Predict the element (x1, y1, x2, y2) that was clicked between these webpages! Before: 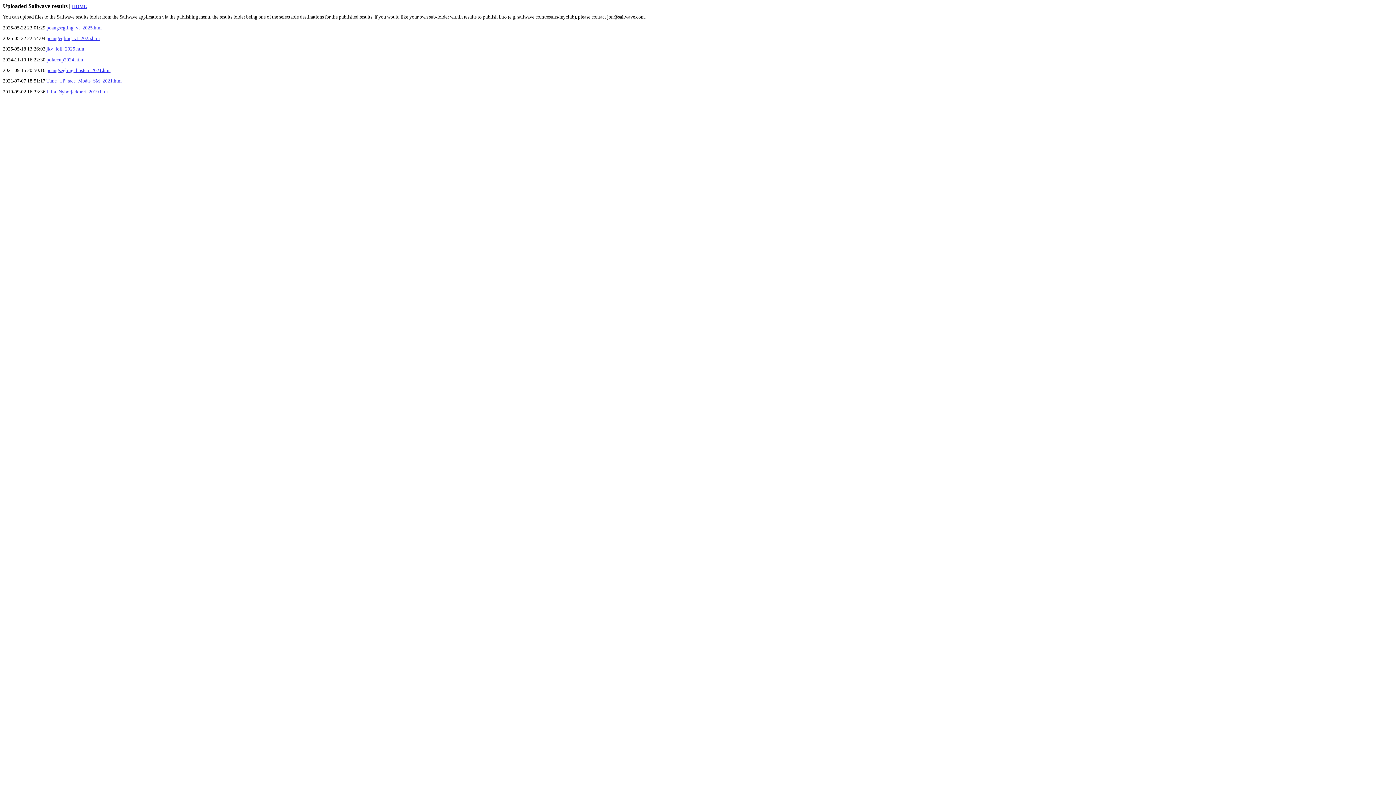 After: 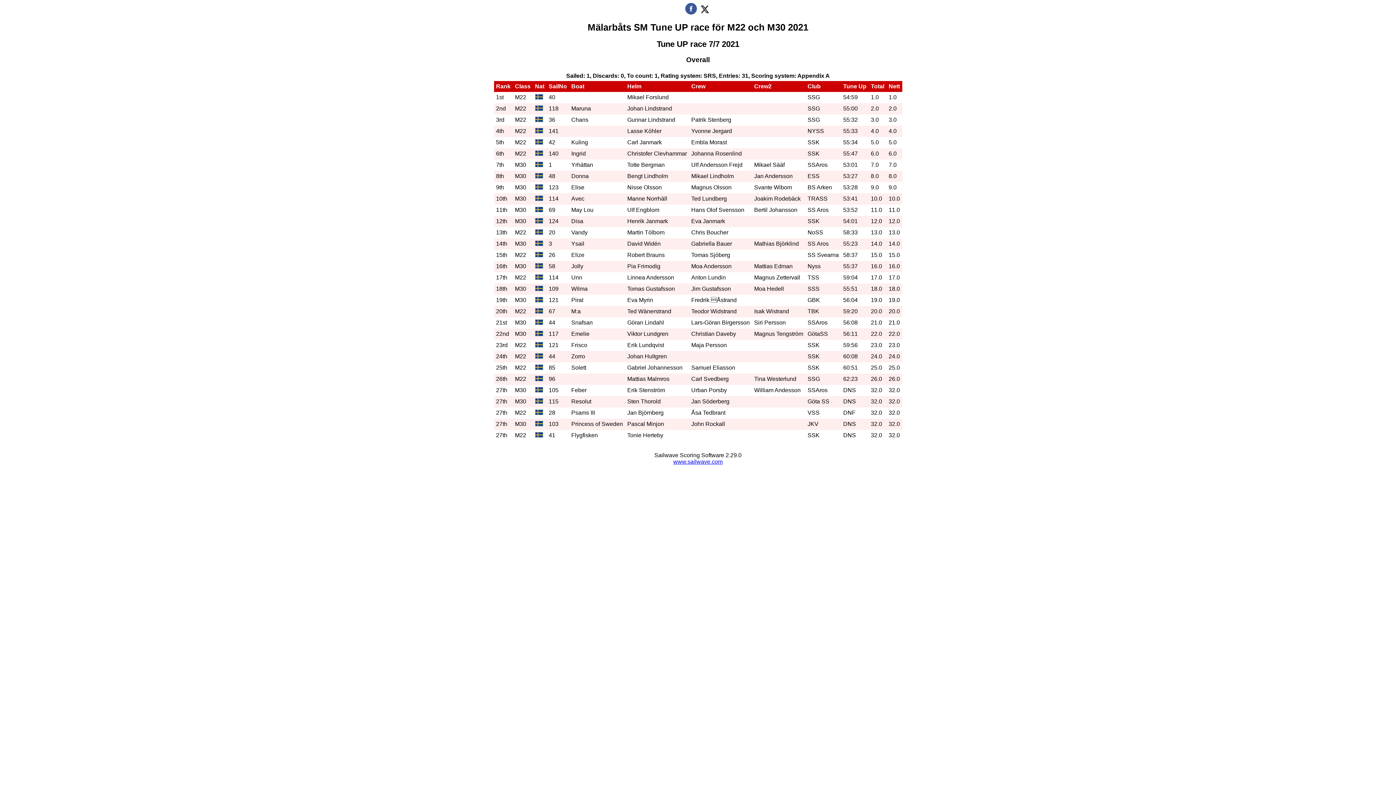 Action: bbox: (46, 78, 121, 83) label: Tune_UP_race_Mbåts_SM_2021.htm